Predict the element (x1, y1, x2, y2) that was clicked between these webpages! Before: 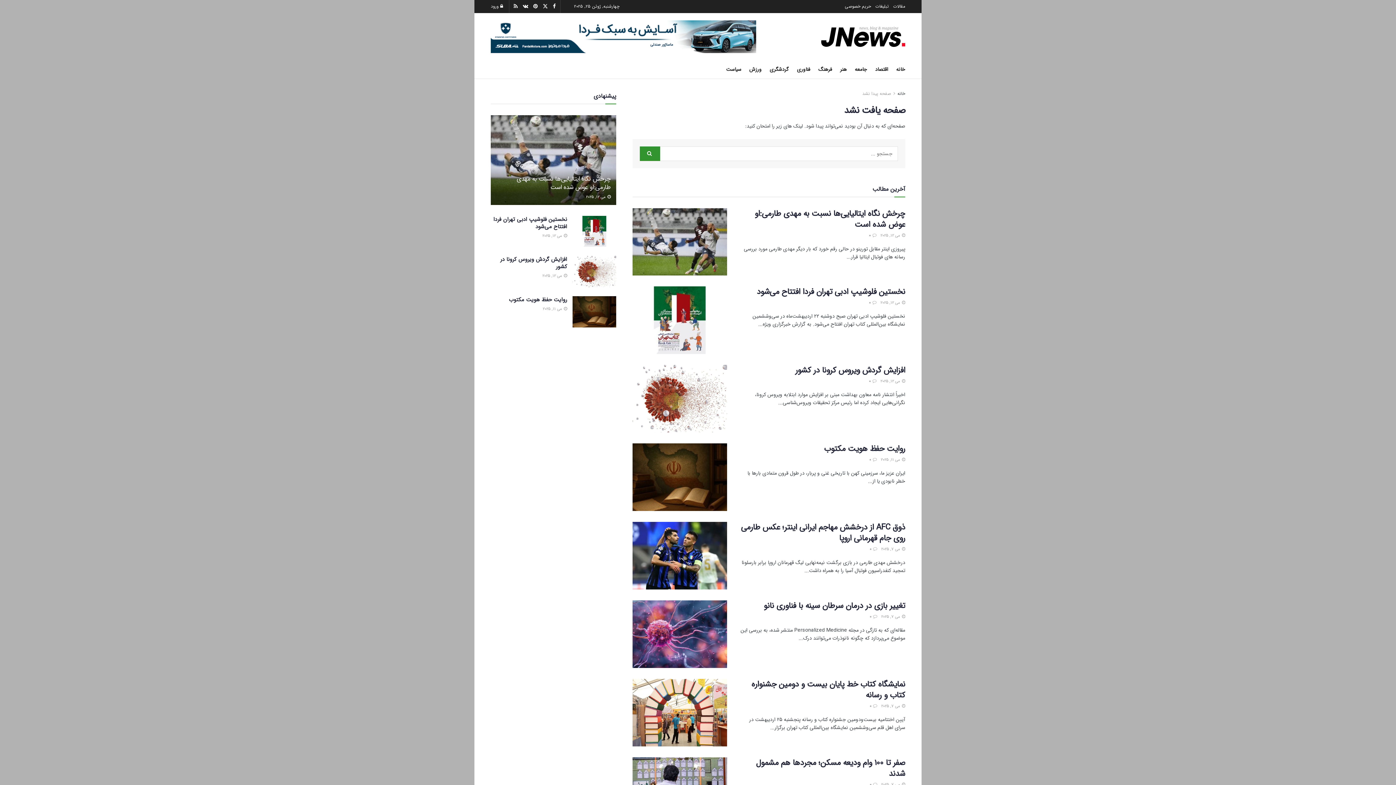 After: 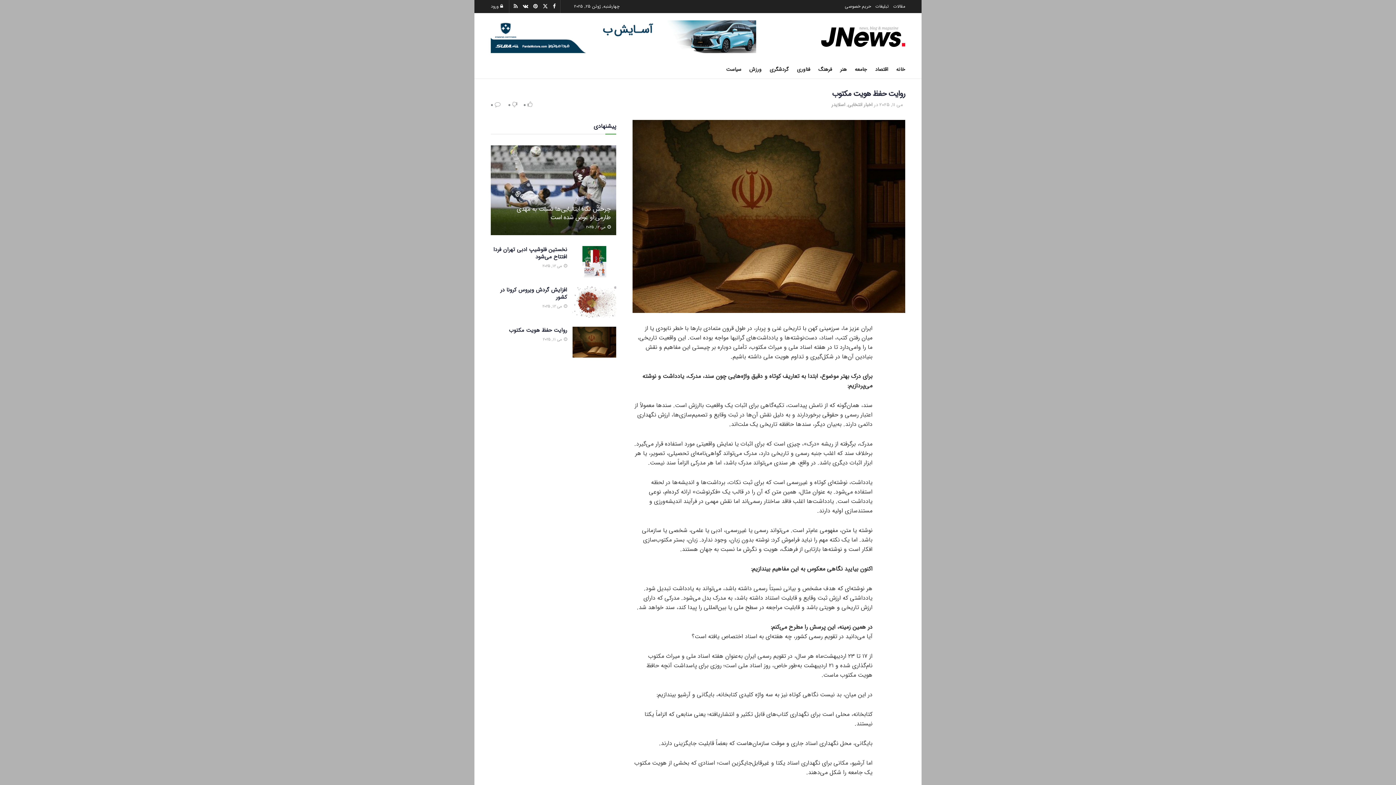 Action: bbox: (542, 306, 567, 312) label:  می 11, 2025